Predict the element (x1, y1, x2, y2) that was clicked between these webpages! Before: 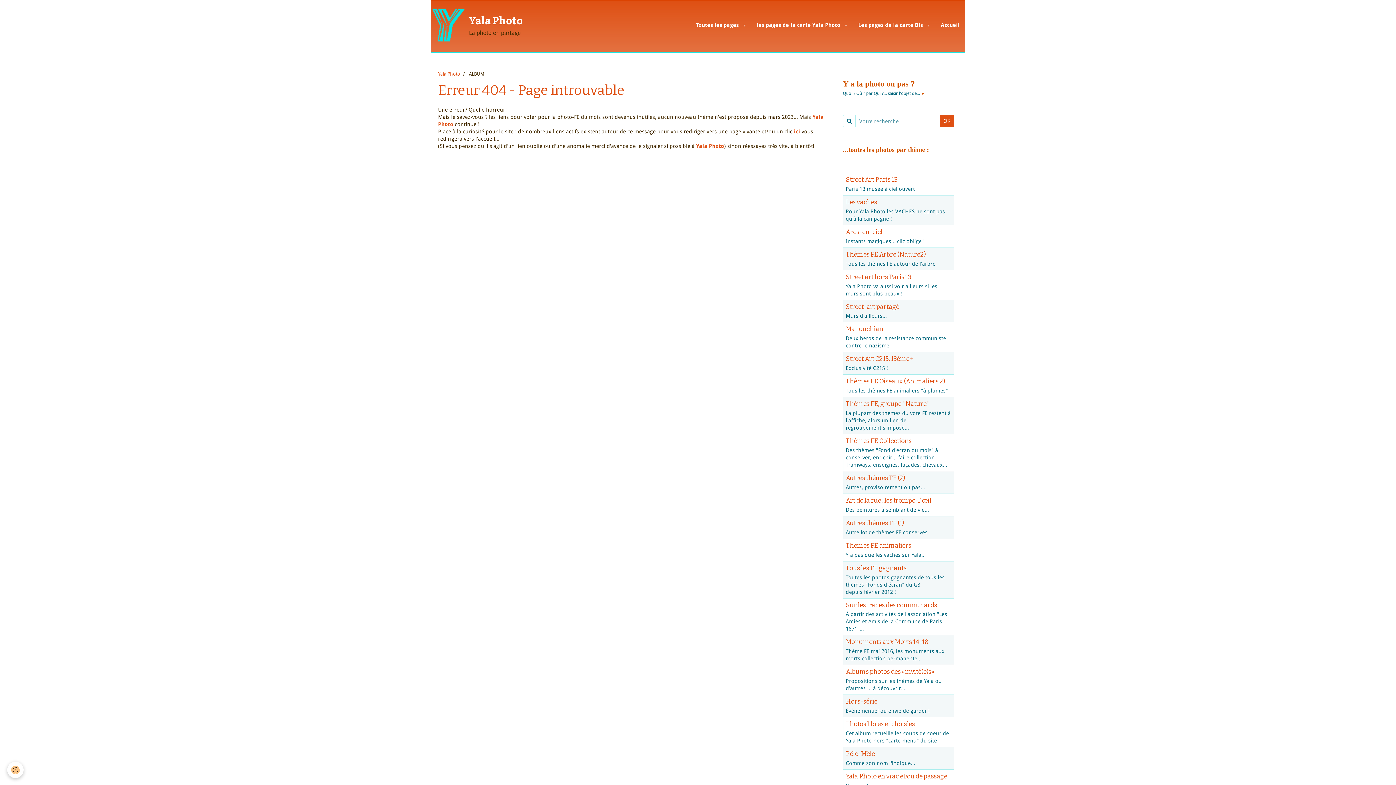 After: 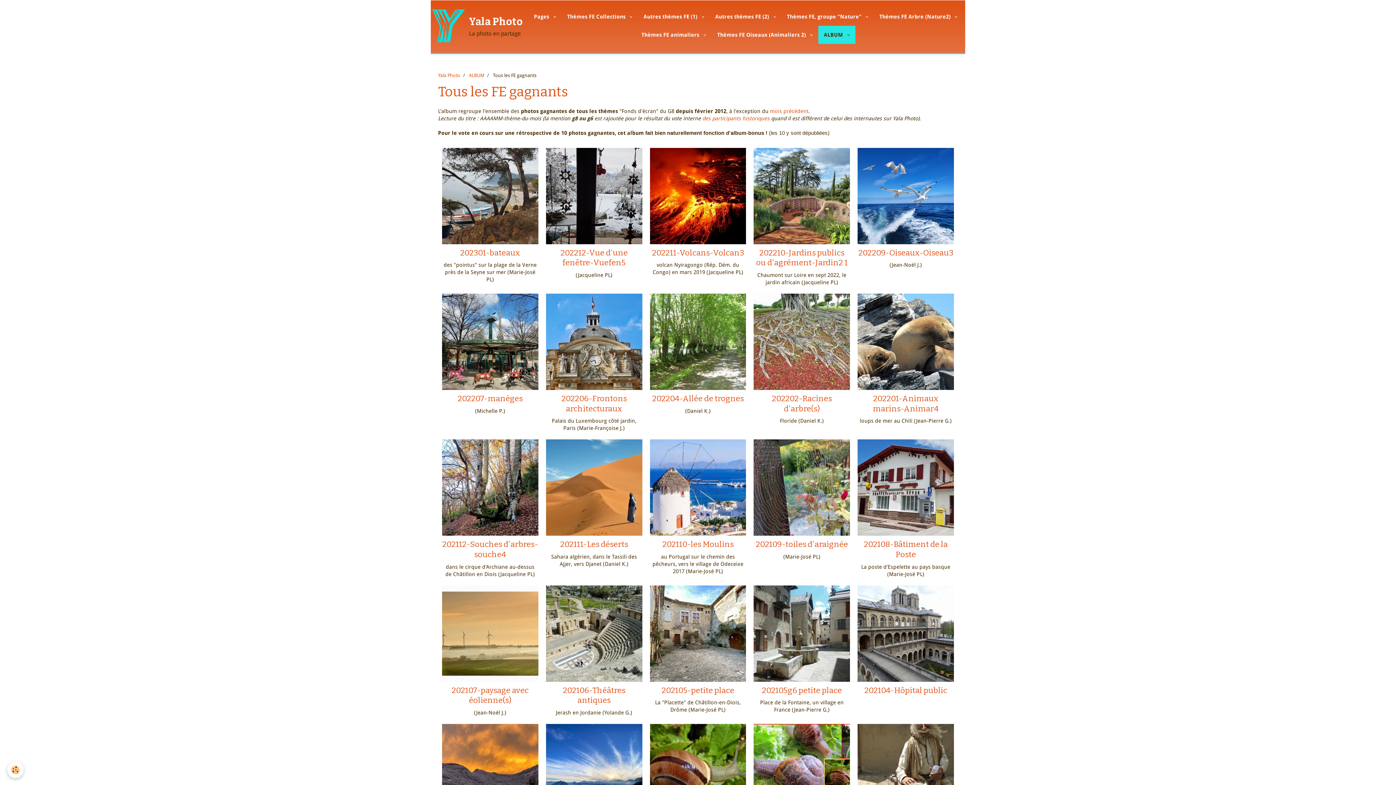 Action: bbox: (846, 564, 906, 572) label: Tous les FE gagnants